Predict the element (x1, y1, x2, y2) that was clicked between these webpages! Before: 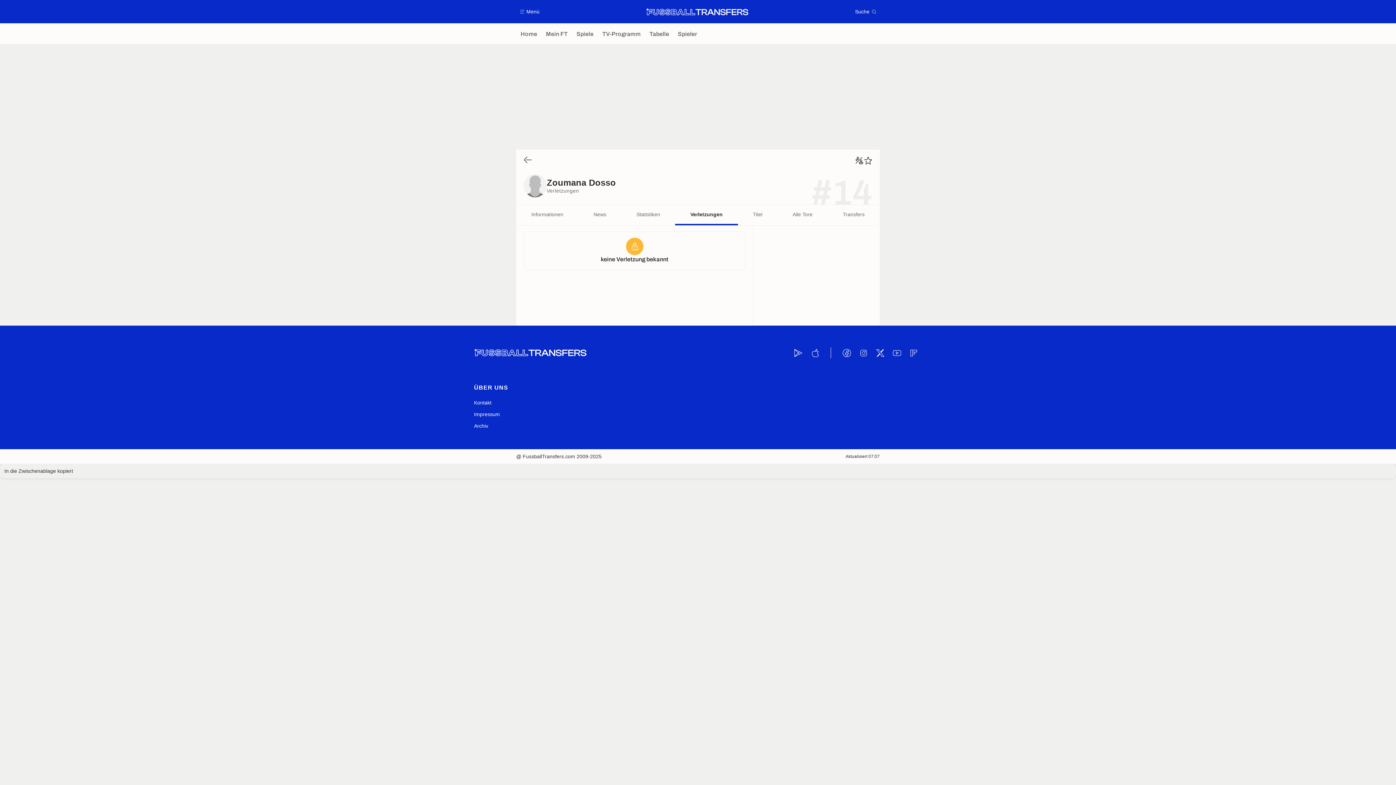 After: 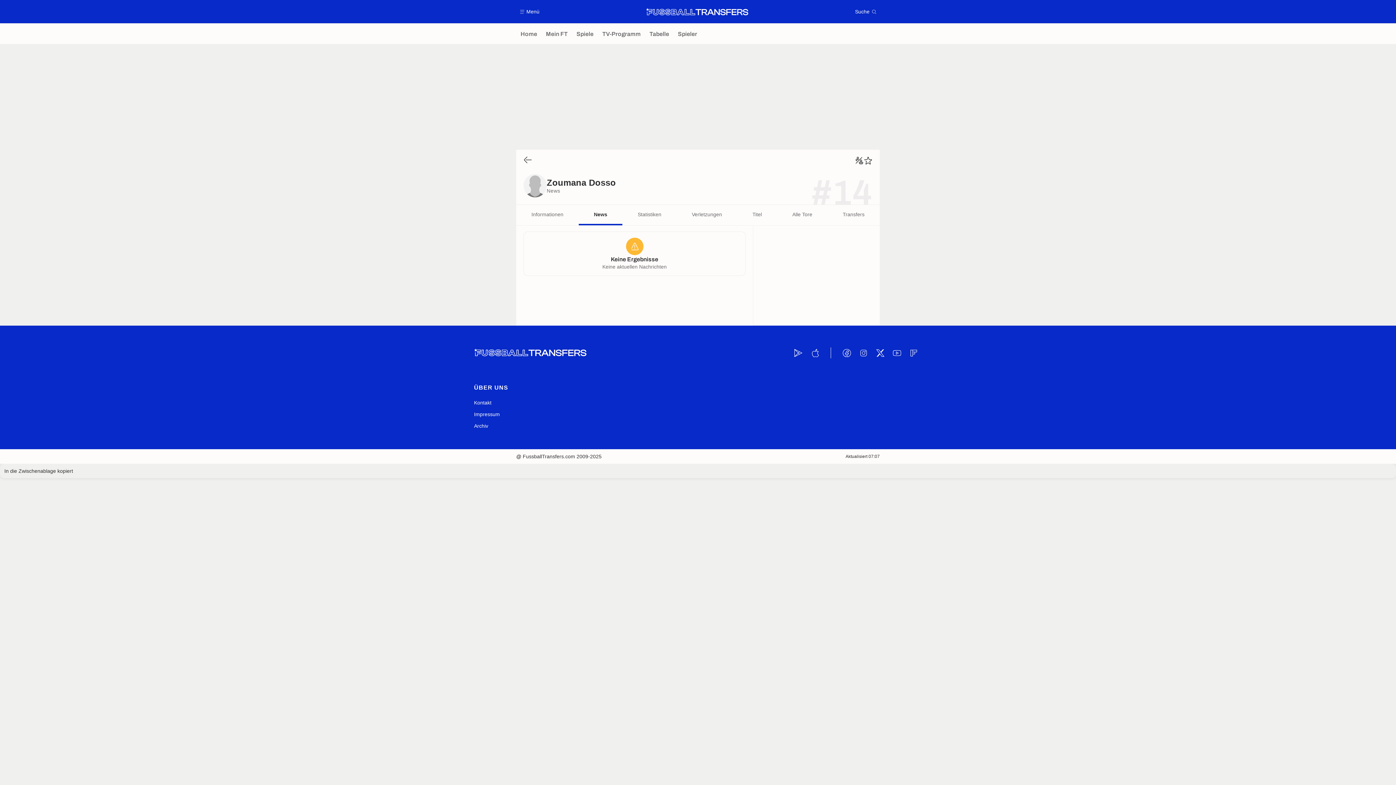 Action: bbox: (578, 205, 621, 225) label: News